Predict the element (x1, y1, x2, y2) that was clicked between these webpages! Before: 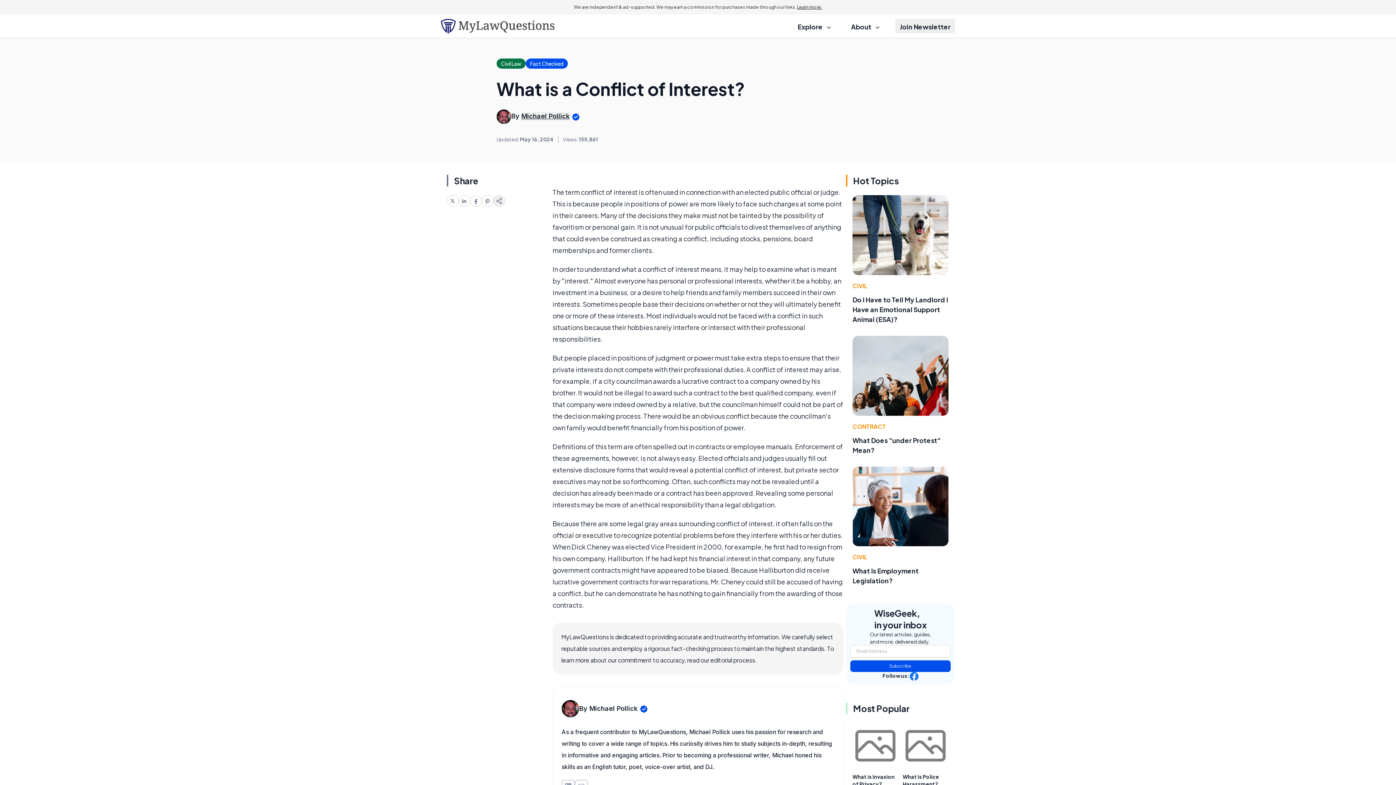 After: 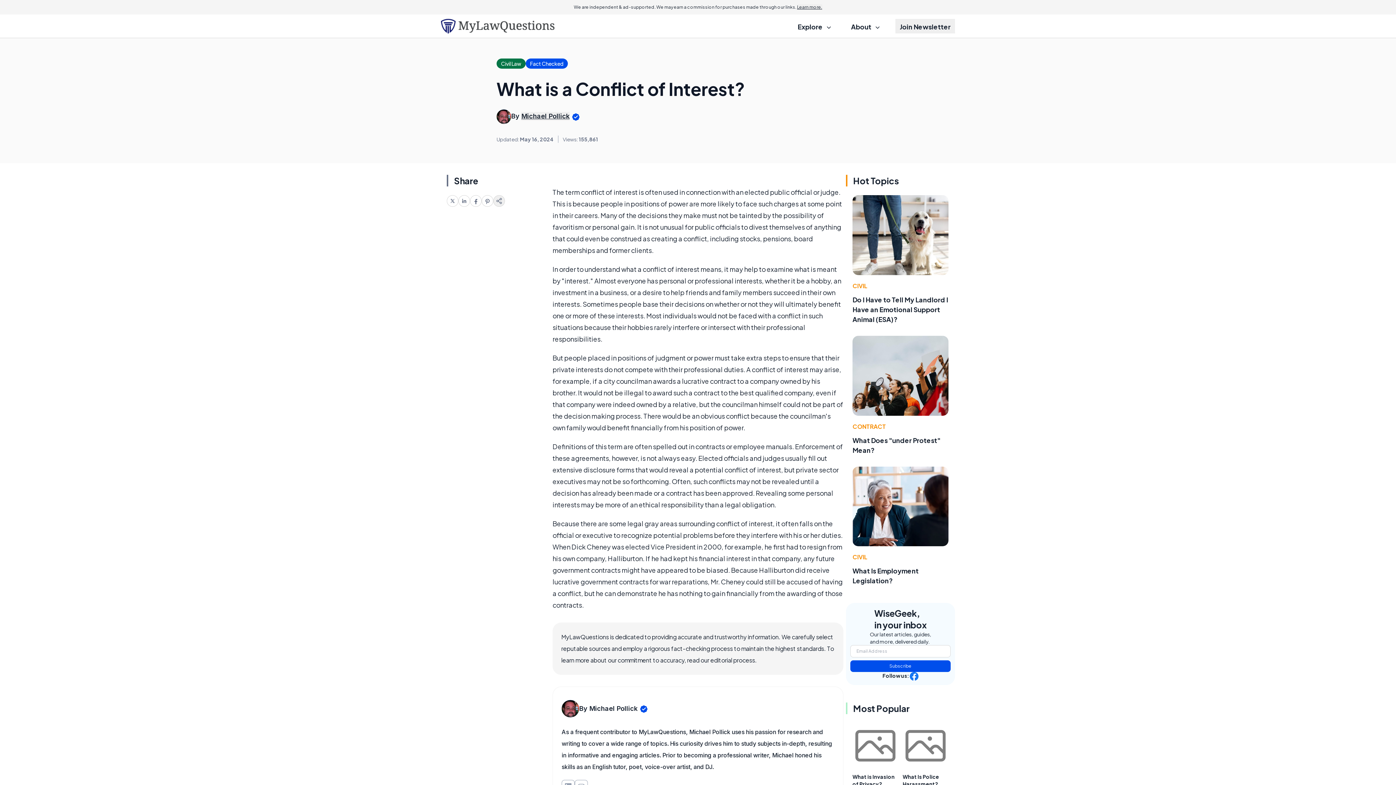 Action: bbox: (470, 195, 481, 206)